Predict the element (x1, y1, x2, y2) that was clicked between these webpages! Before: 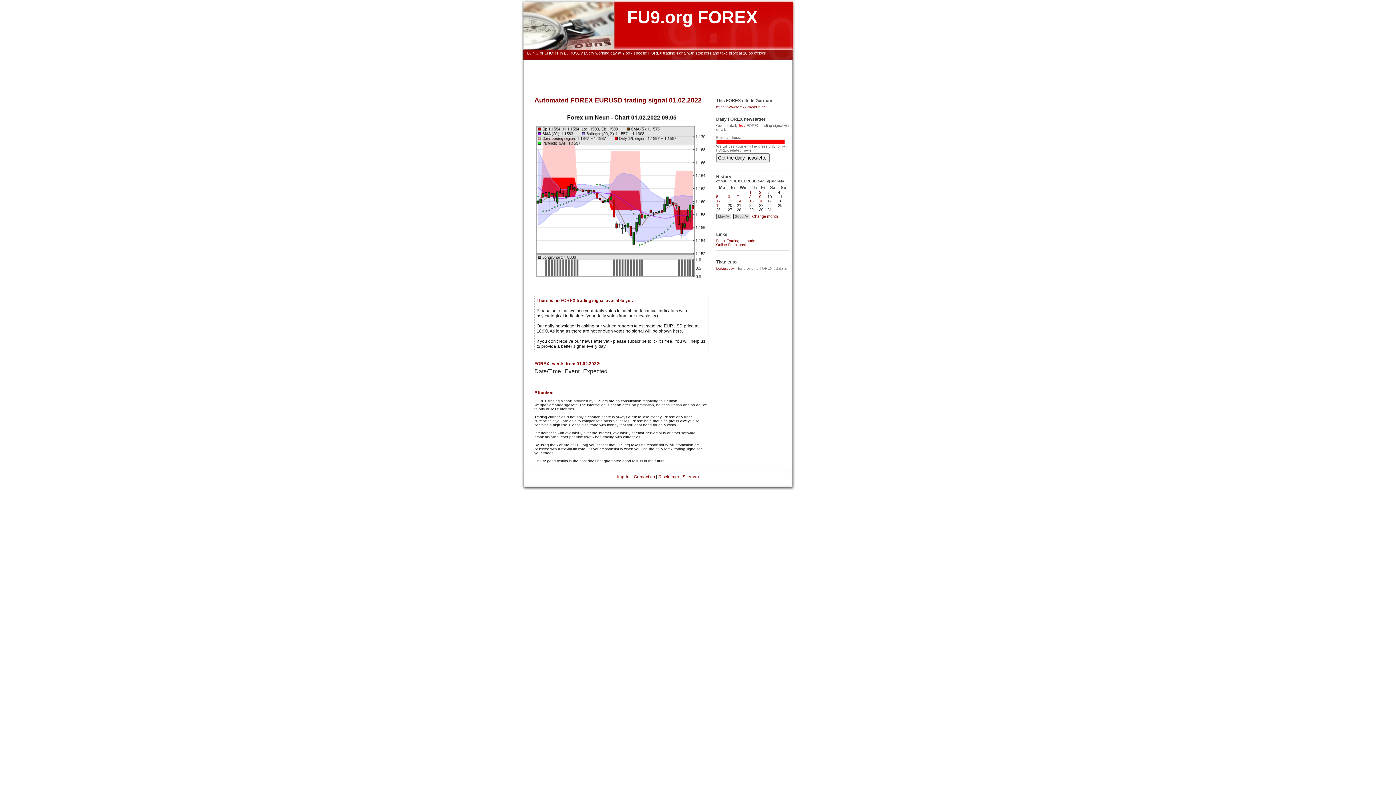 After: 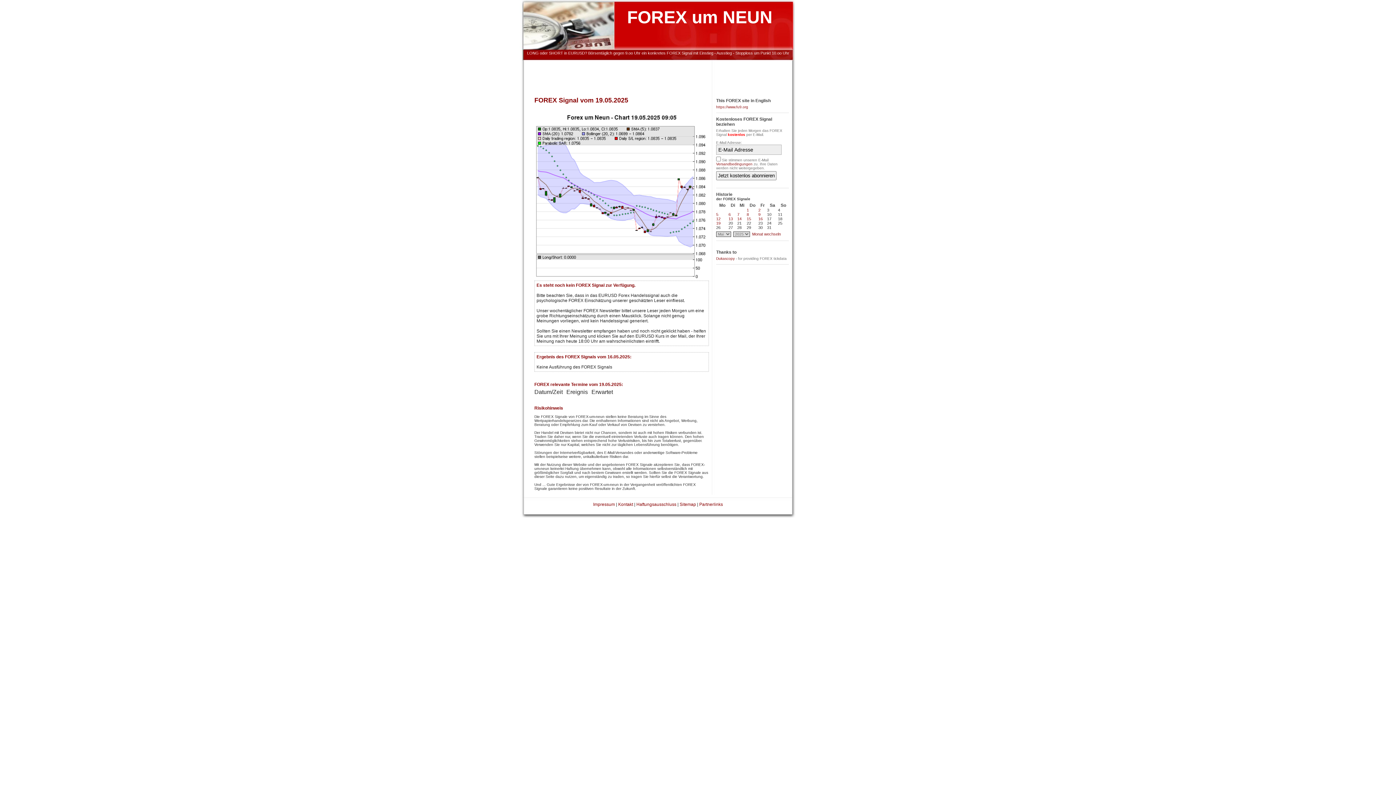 Action: label: This FOREX site in German bbox: (716, 98, 789, 103)